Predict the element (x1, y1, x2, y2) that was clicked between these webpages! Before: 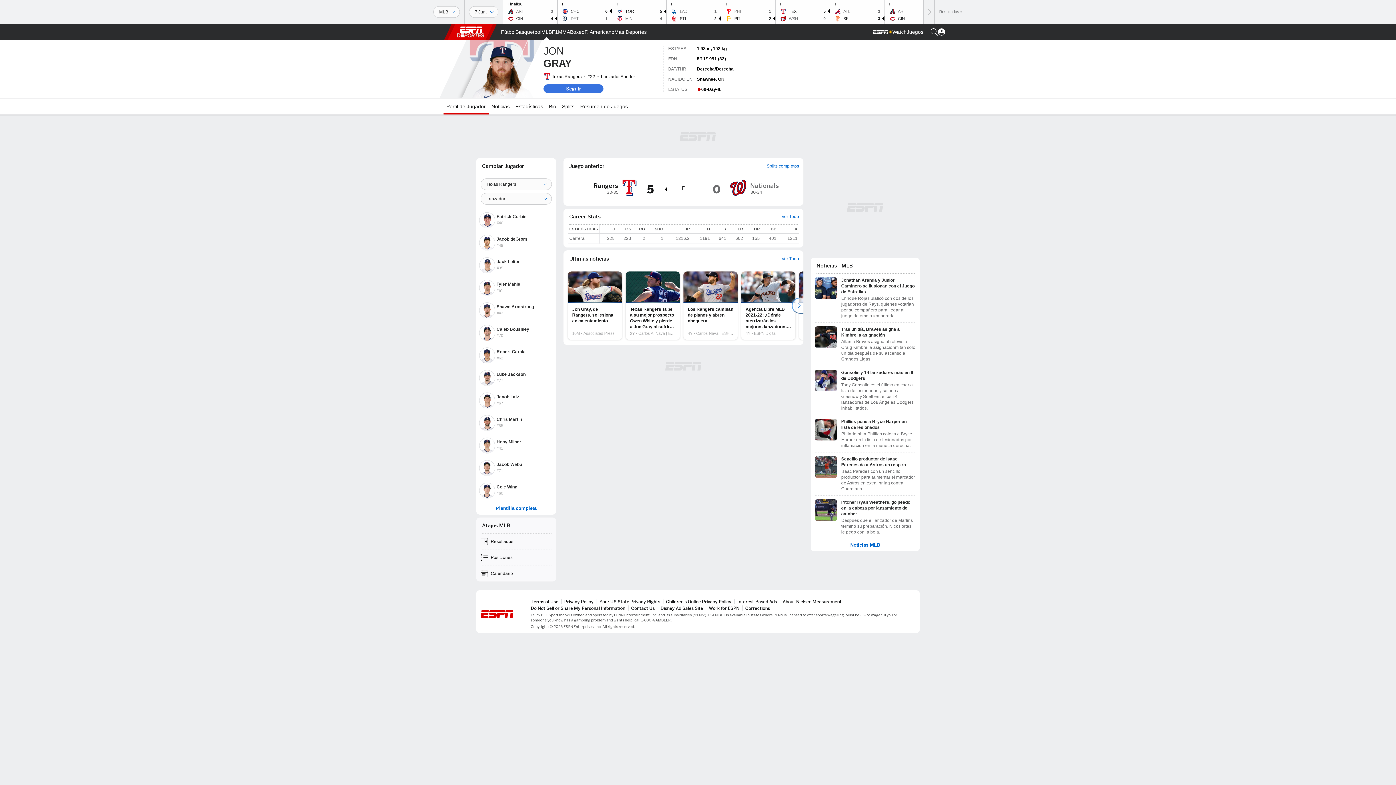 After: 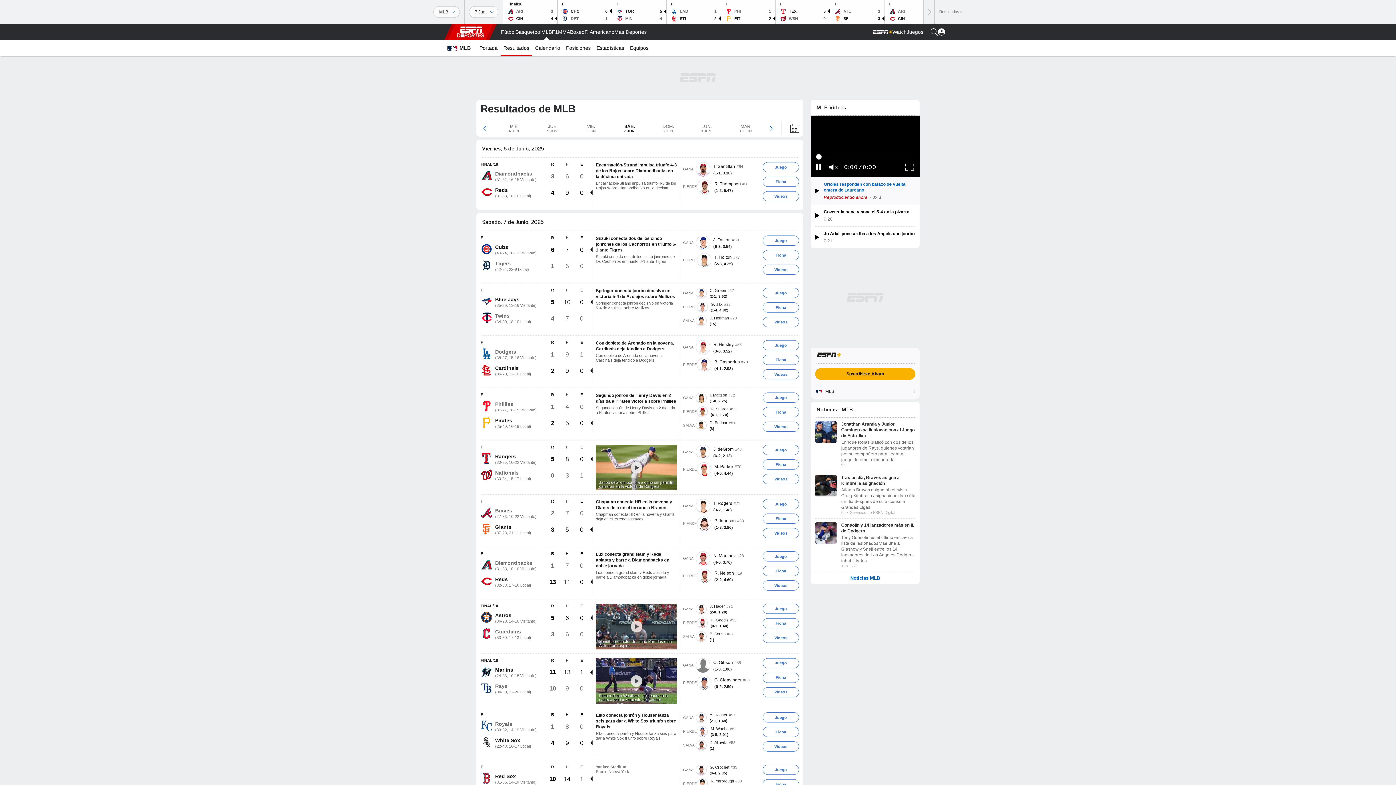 Action: bbox: (934, 0, 967, 23) label: Resultados »